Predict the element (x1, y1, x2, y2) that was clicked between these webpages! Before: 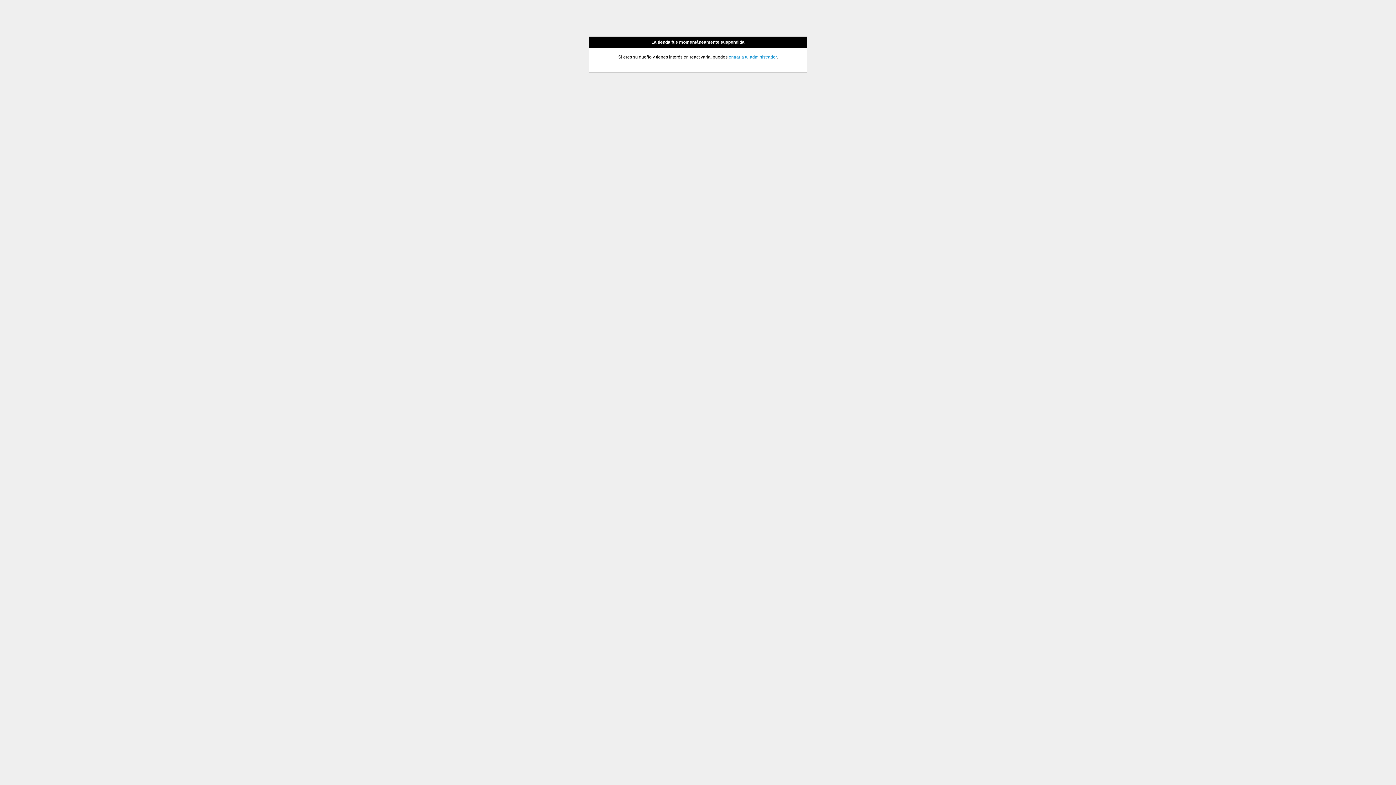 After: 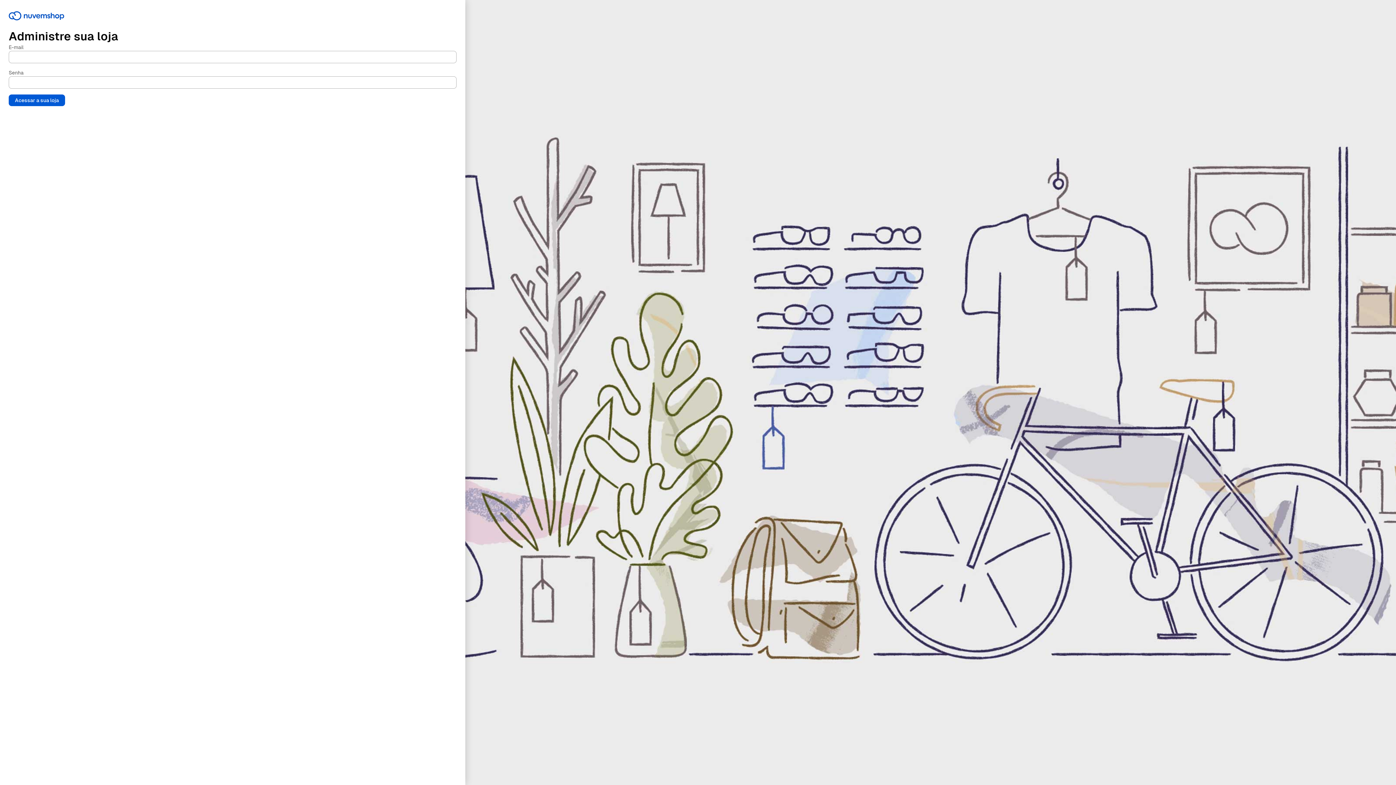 Action: label: entrar a tu administrador bbox: (728, 54, 776, 59)